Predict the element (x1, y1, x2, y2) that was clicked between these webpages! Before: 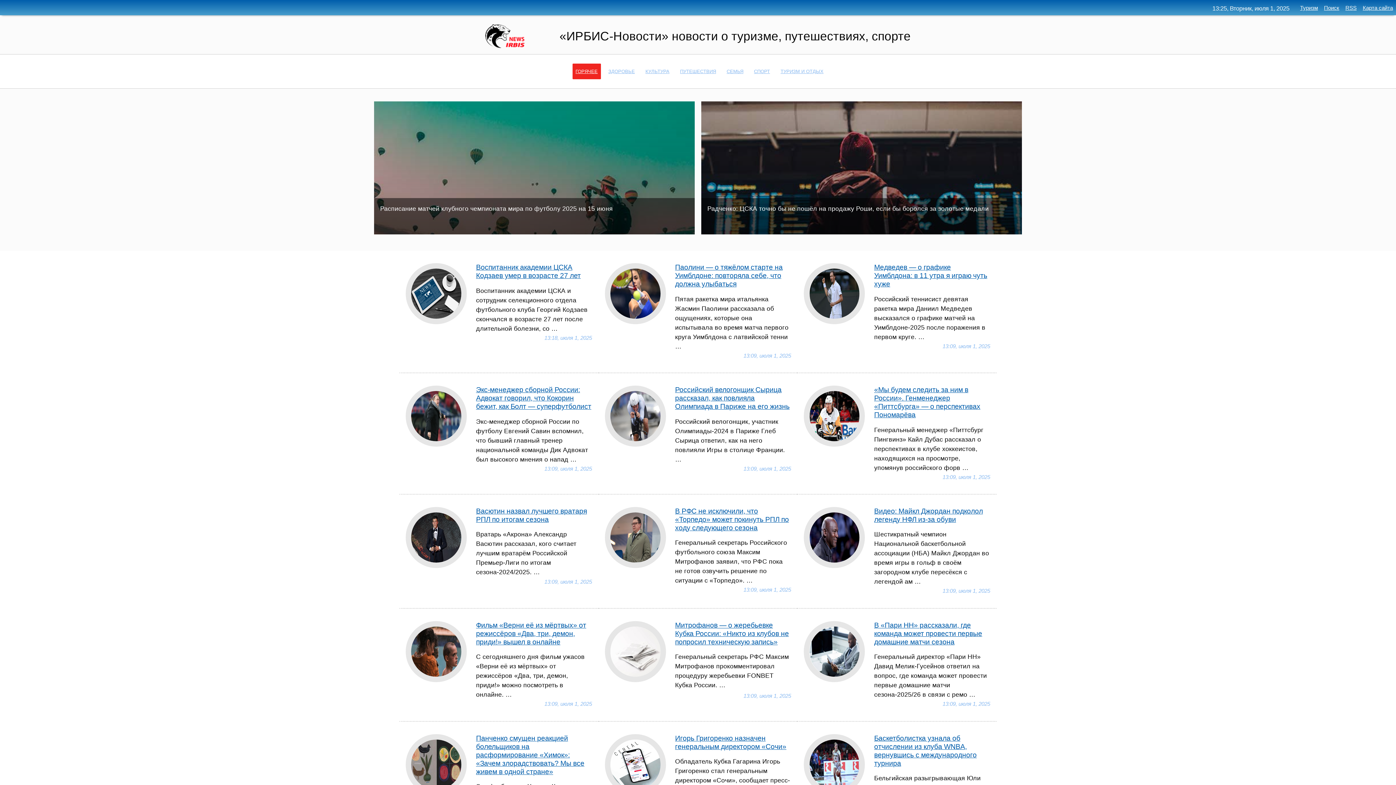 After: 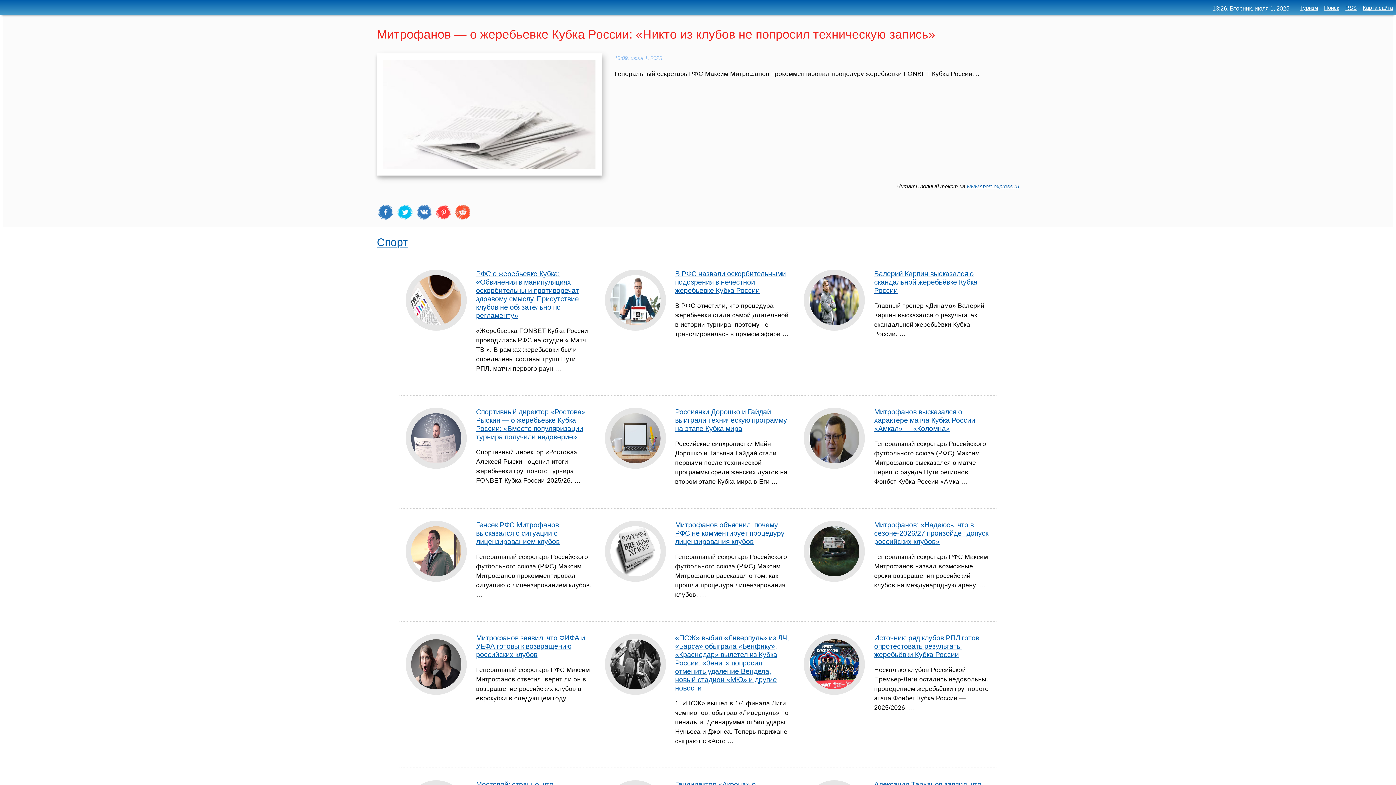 Action: label: Митрофанов — о жеребьевке Кубка России: «Никто из клубов не попросил техническую запись» bbox: (675, 621, 789, 646)